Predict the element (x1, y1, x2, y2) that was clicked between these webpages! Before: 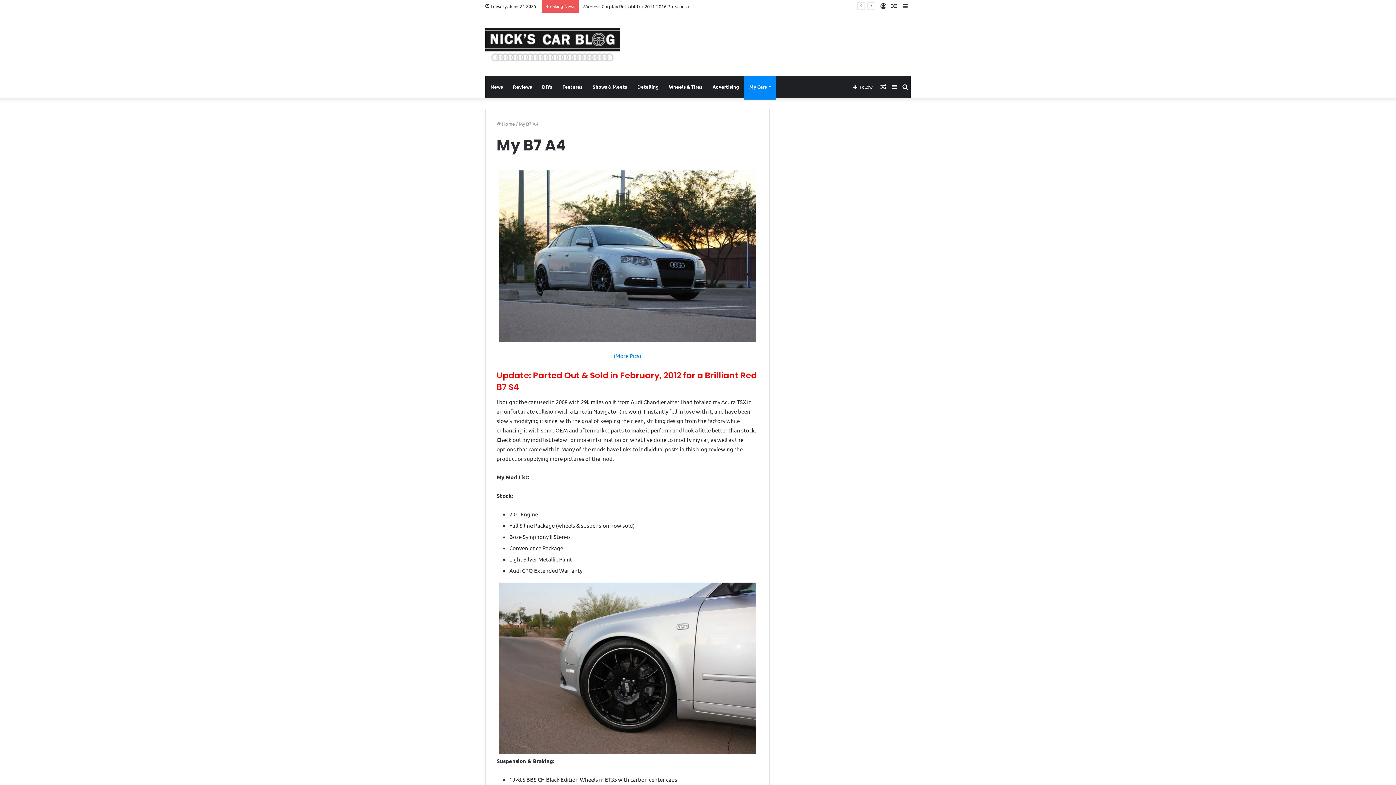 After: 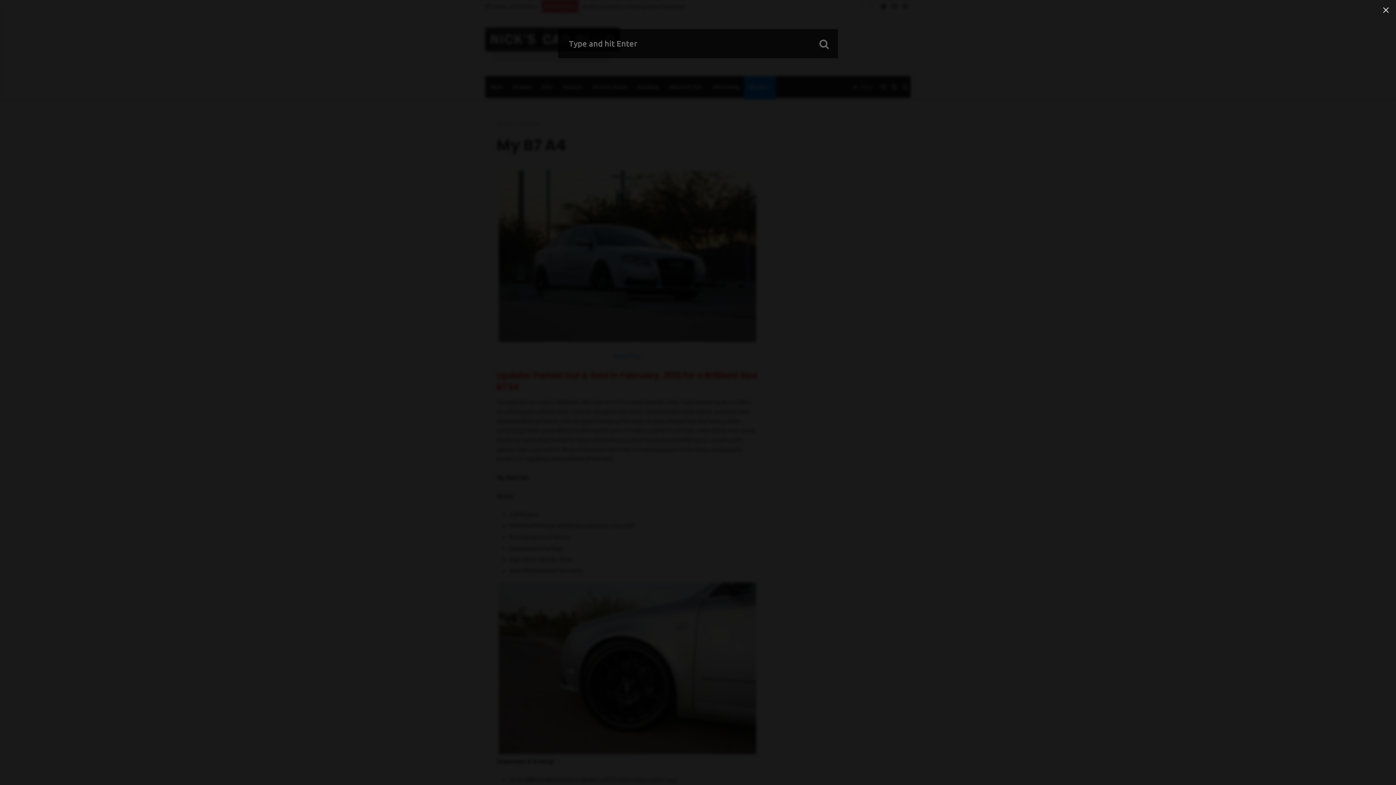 Action: label: Search for bbox: (900, 76, 910, 97)